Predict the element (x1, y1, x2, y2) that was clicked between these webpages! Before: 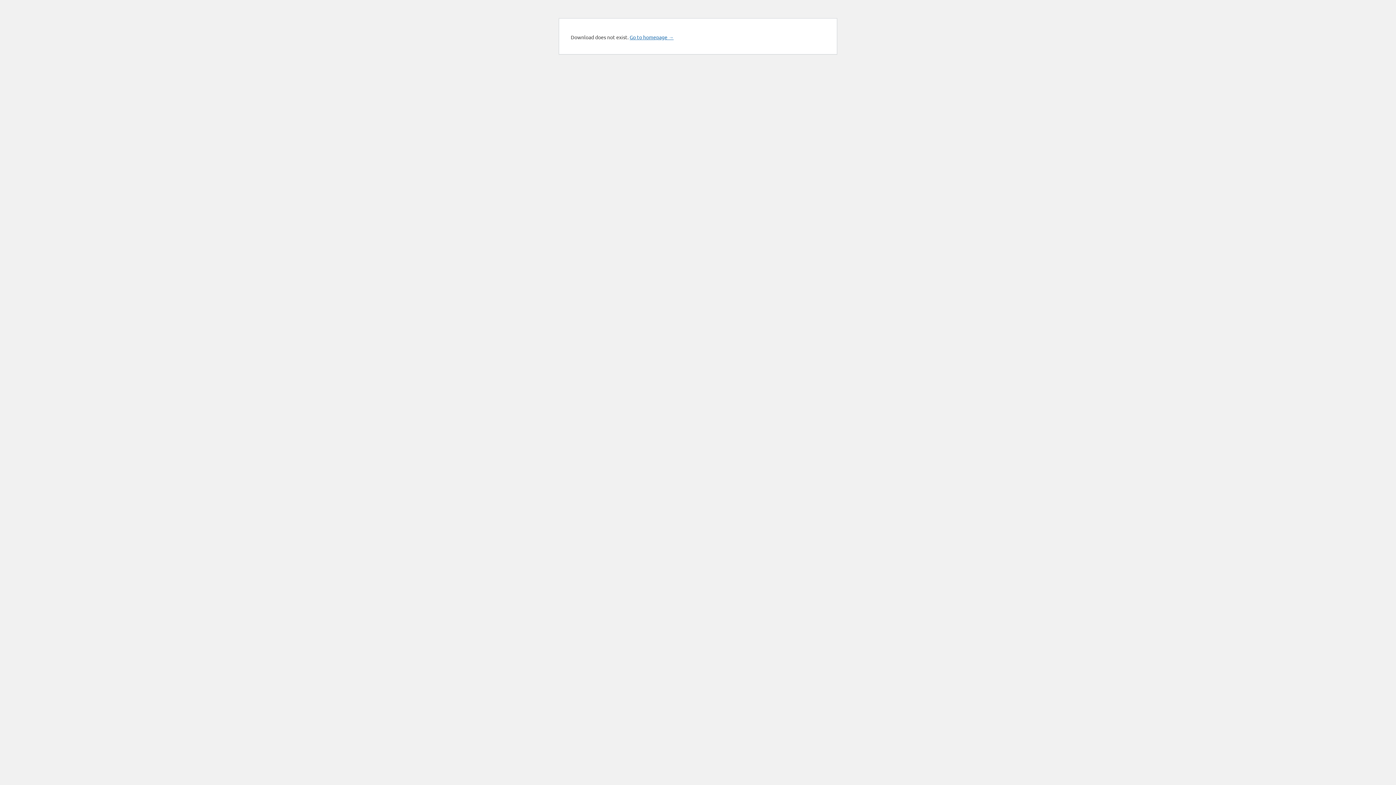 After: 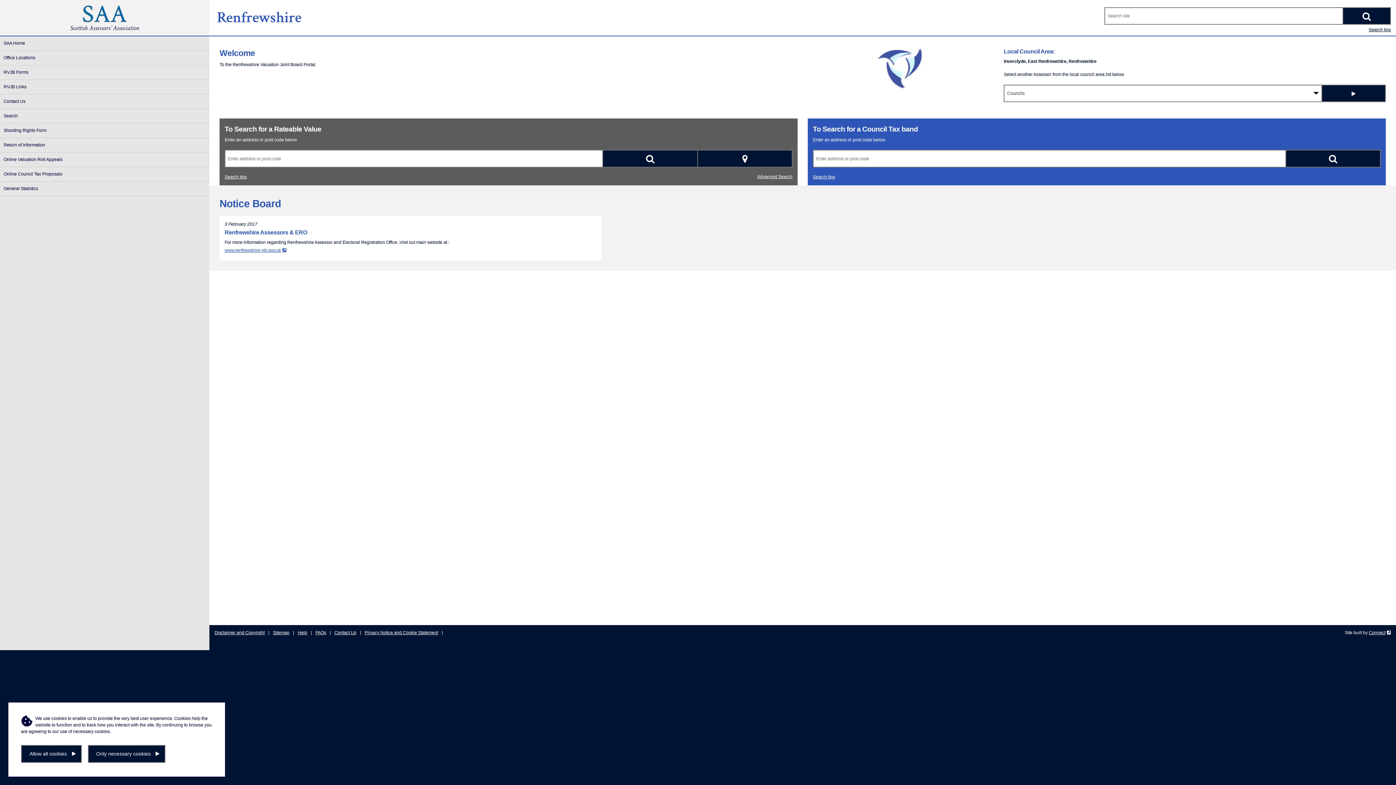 Action: bbox: (629, 33, 673, 40) label: Go to homepage →